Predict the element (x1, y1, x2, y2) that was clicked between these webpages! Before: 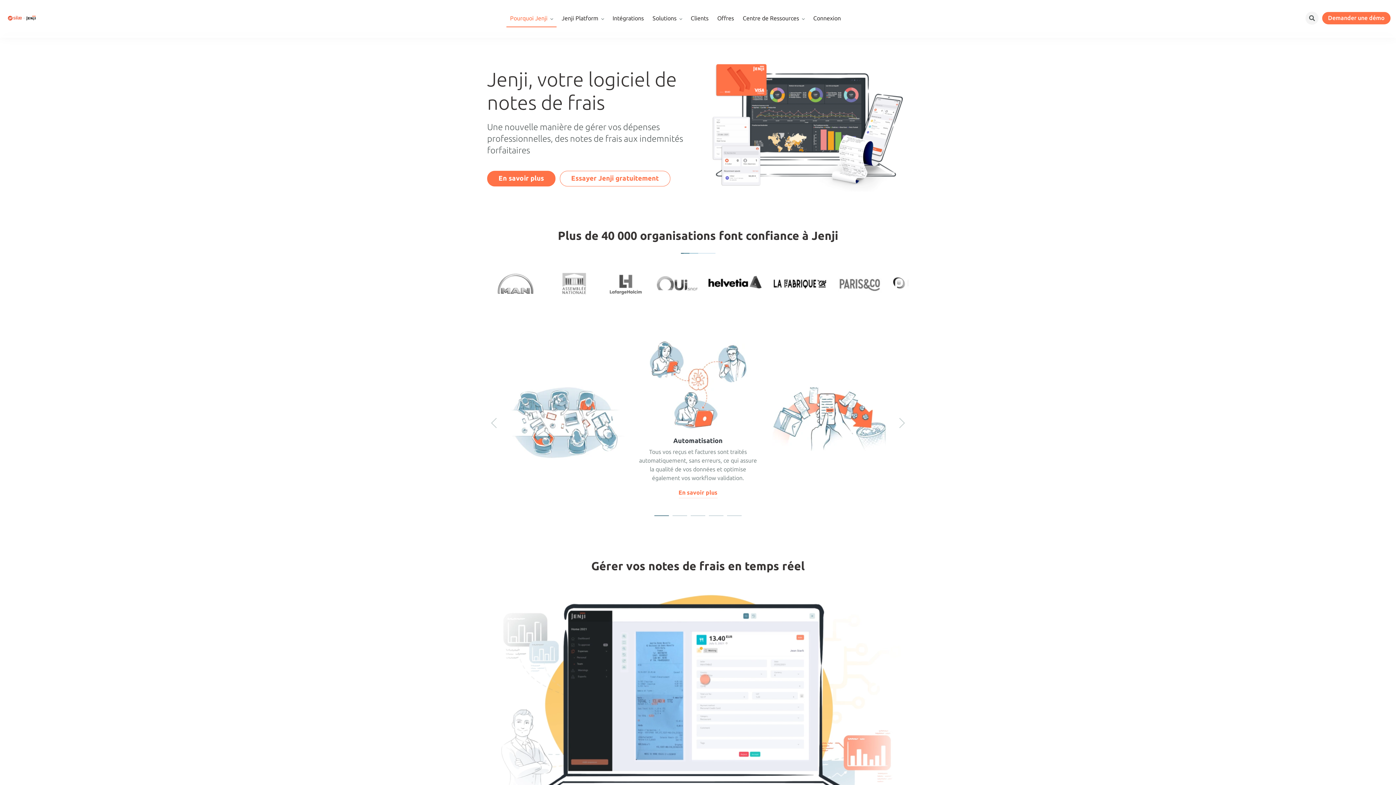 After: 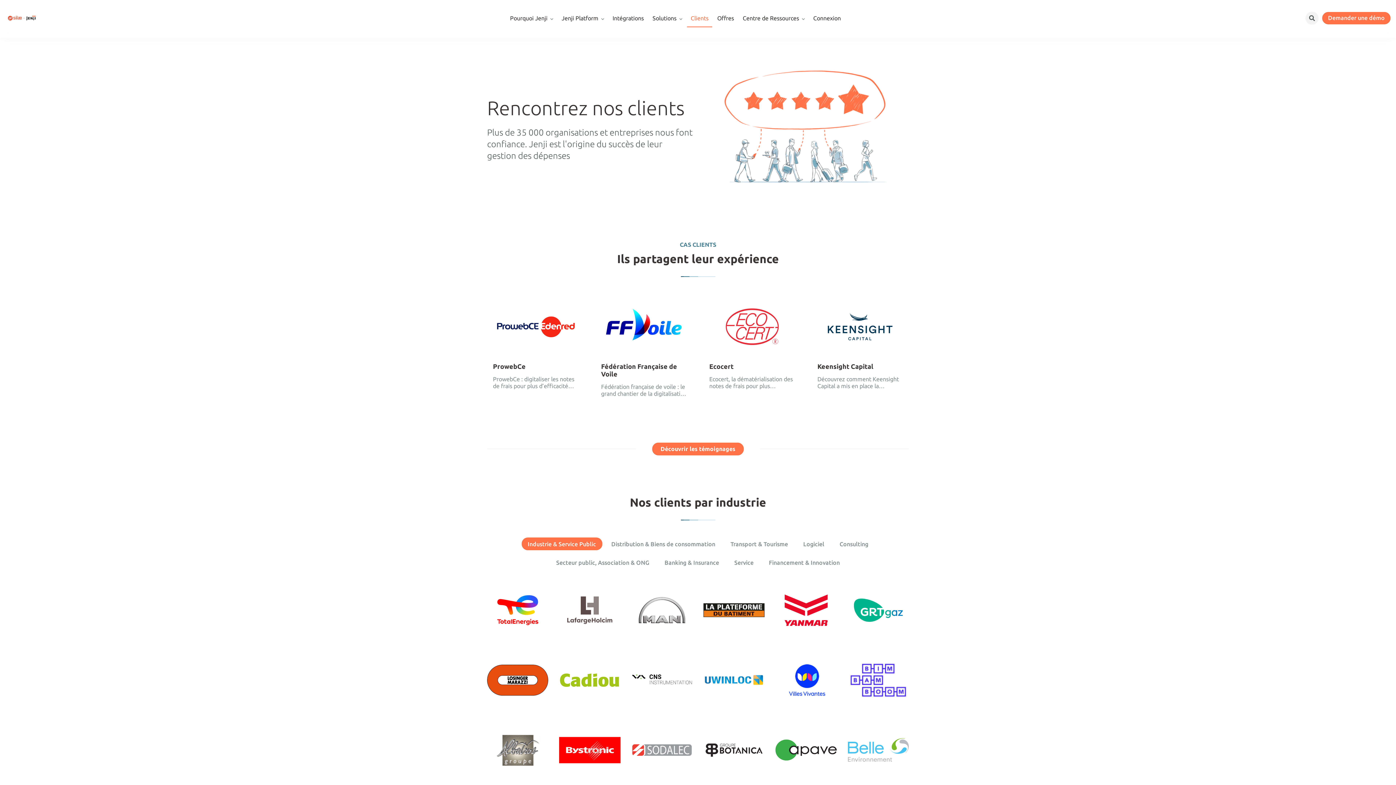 Action: bbox: (687, 0, 712, 36) label: Clients